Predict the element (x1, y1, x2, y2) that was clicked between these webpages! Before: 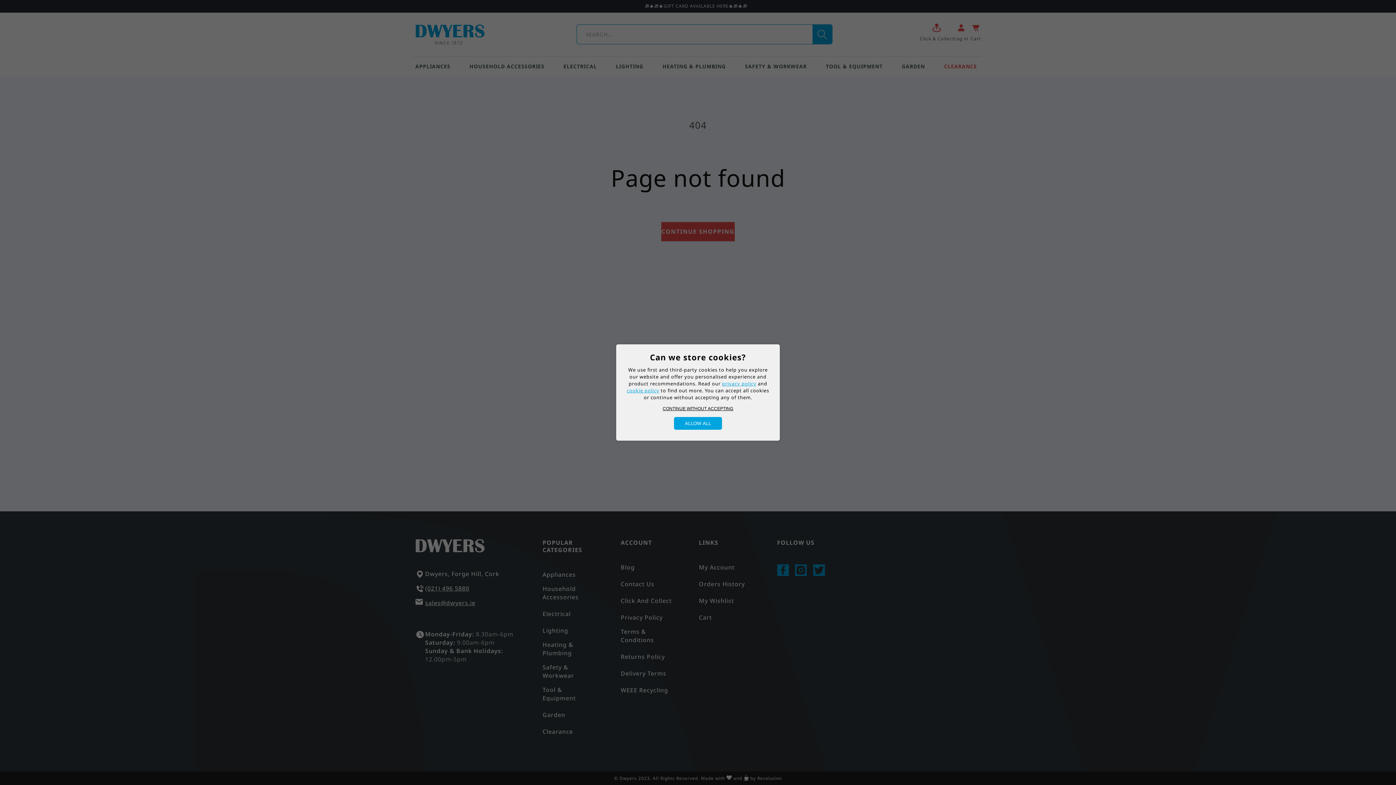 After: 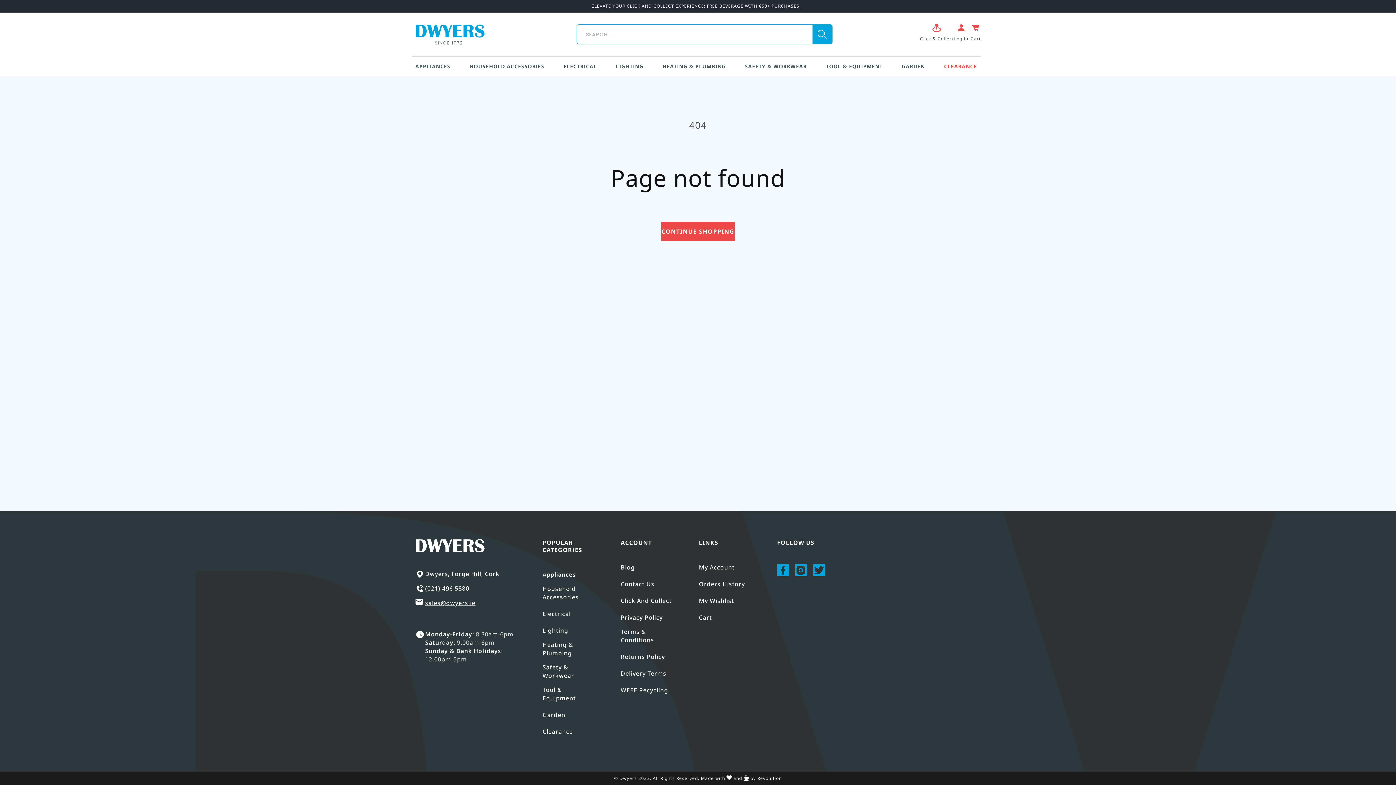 Action: label: ALLOW ALL bbox: (674, 417, 722, 430)